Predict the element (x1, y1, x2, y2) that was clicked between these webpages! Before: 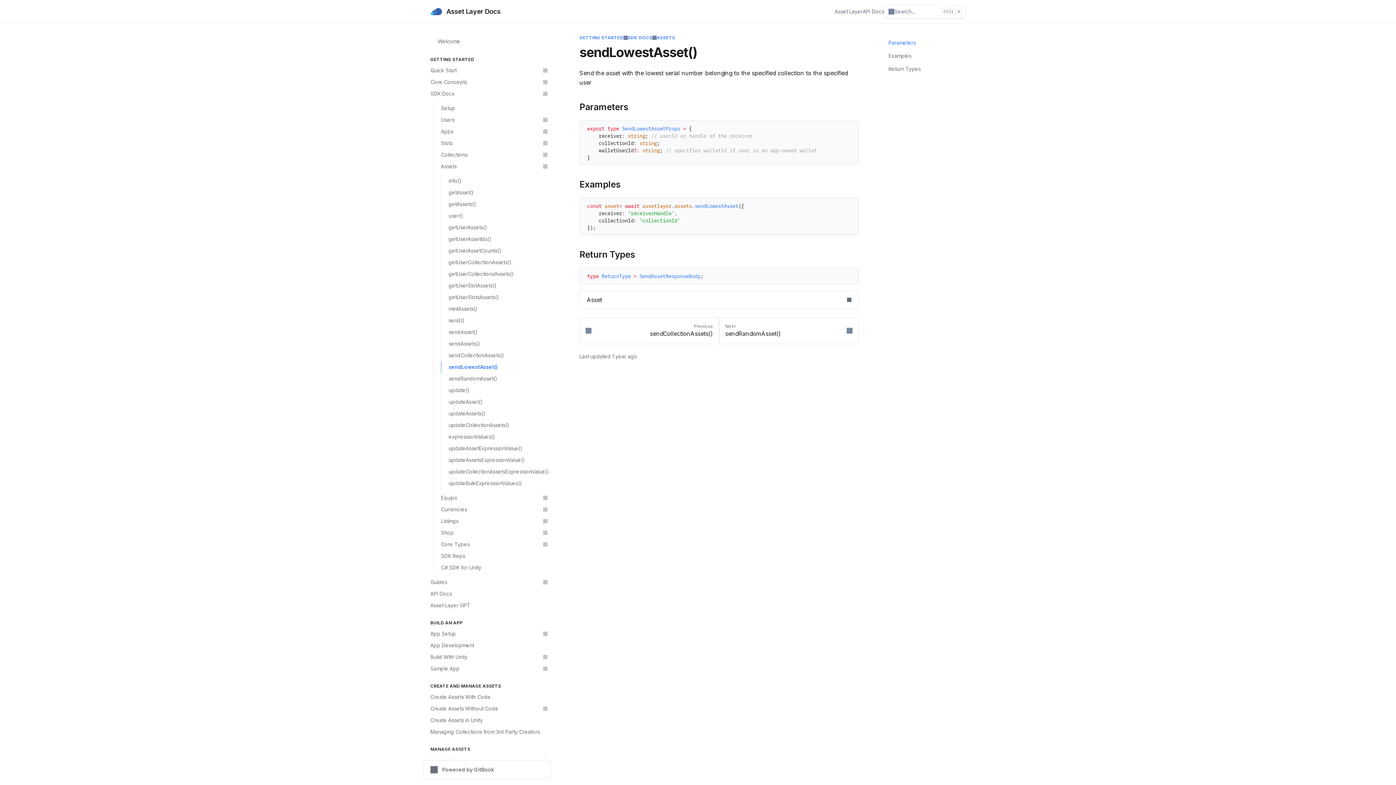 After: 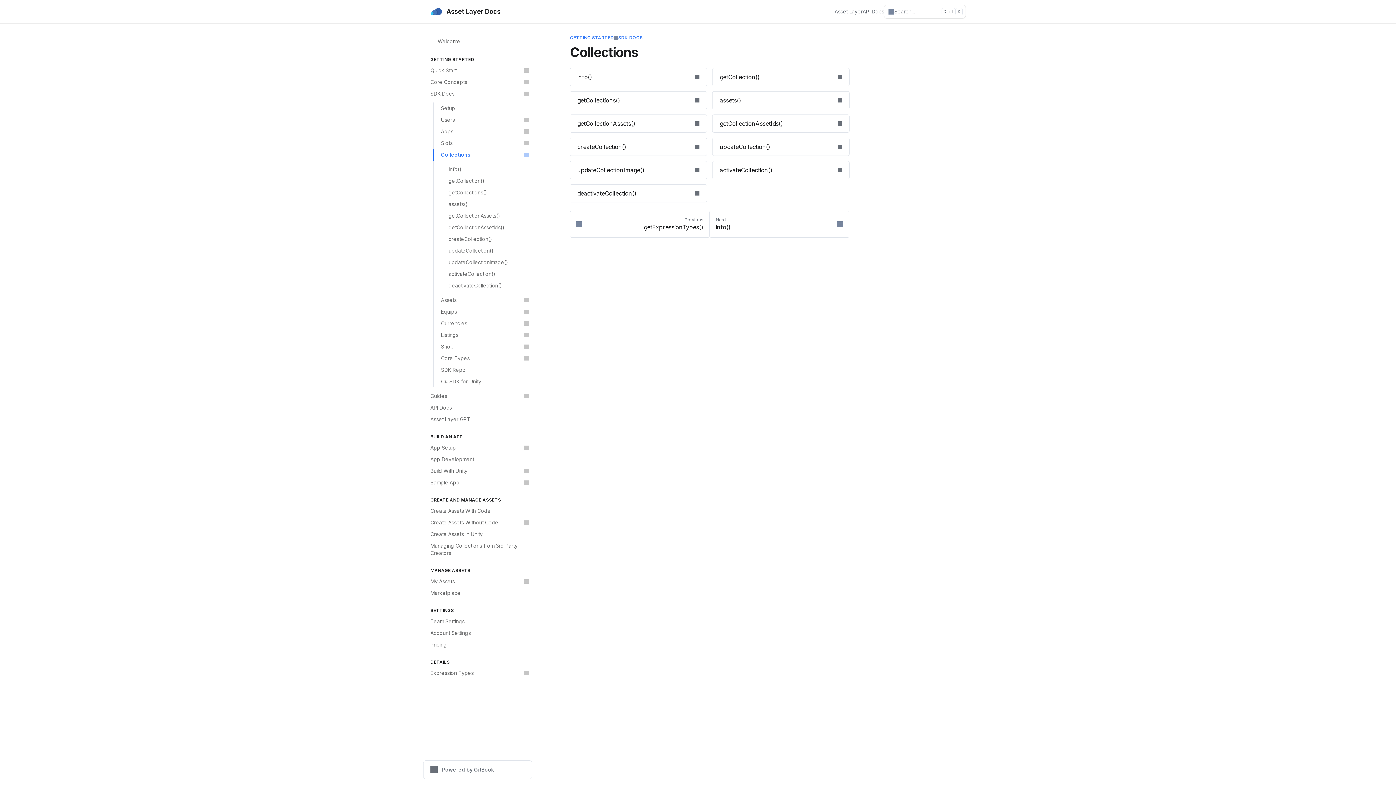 Action: bbox: (433, 149, 551, 160) label: Collections